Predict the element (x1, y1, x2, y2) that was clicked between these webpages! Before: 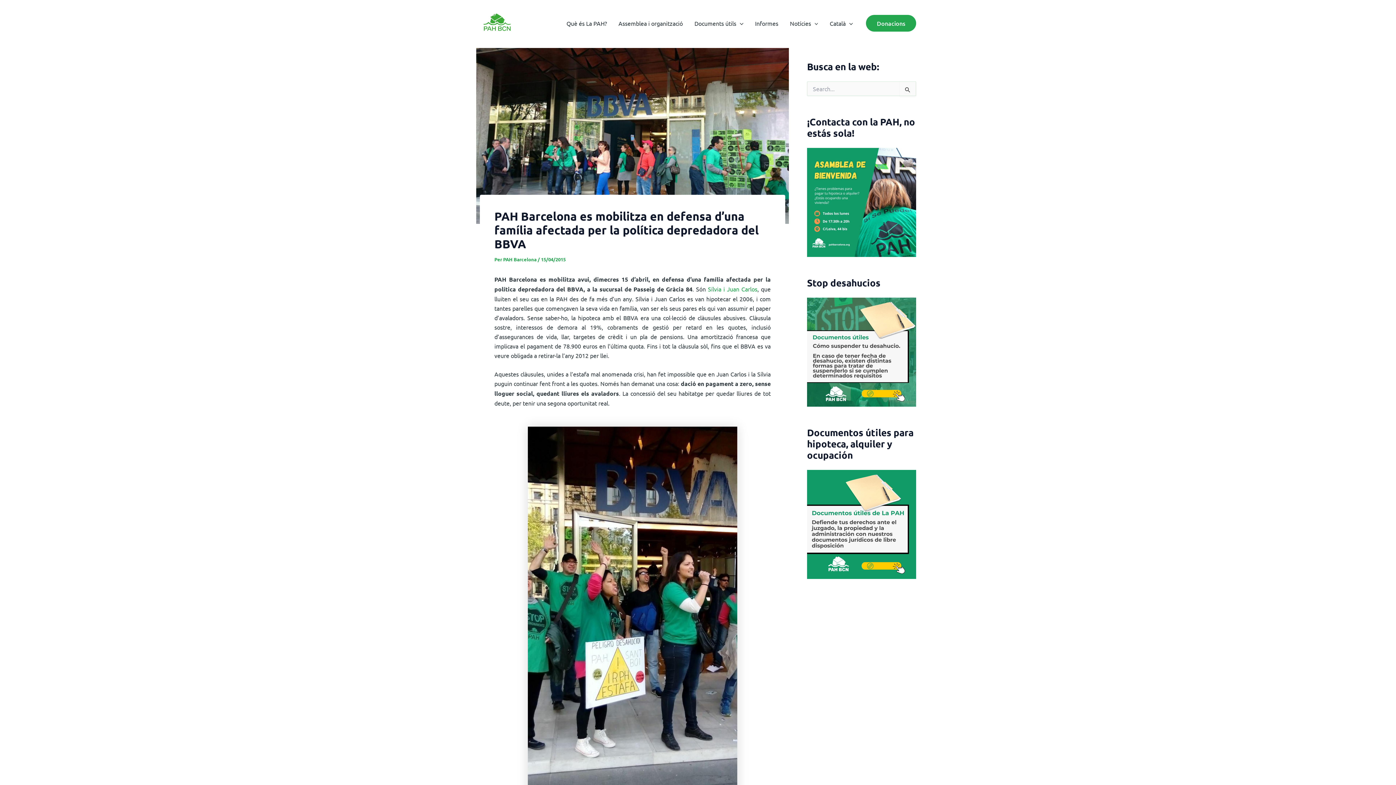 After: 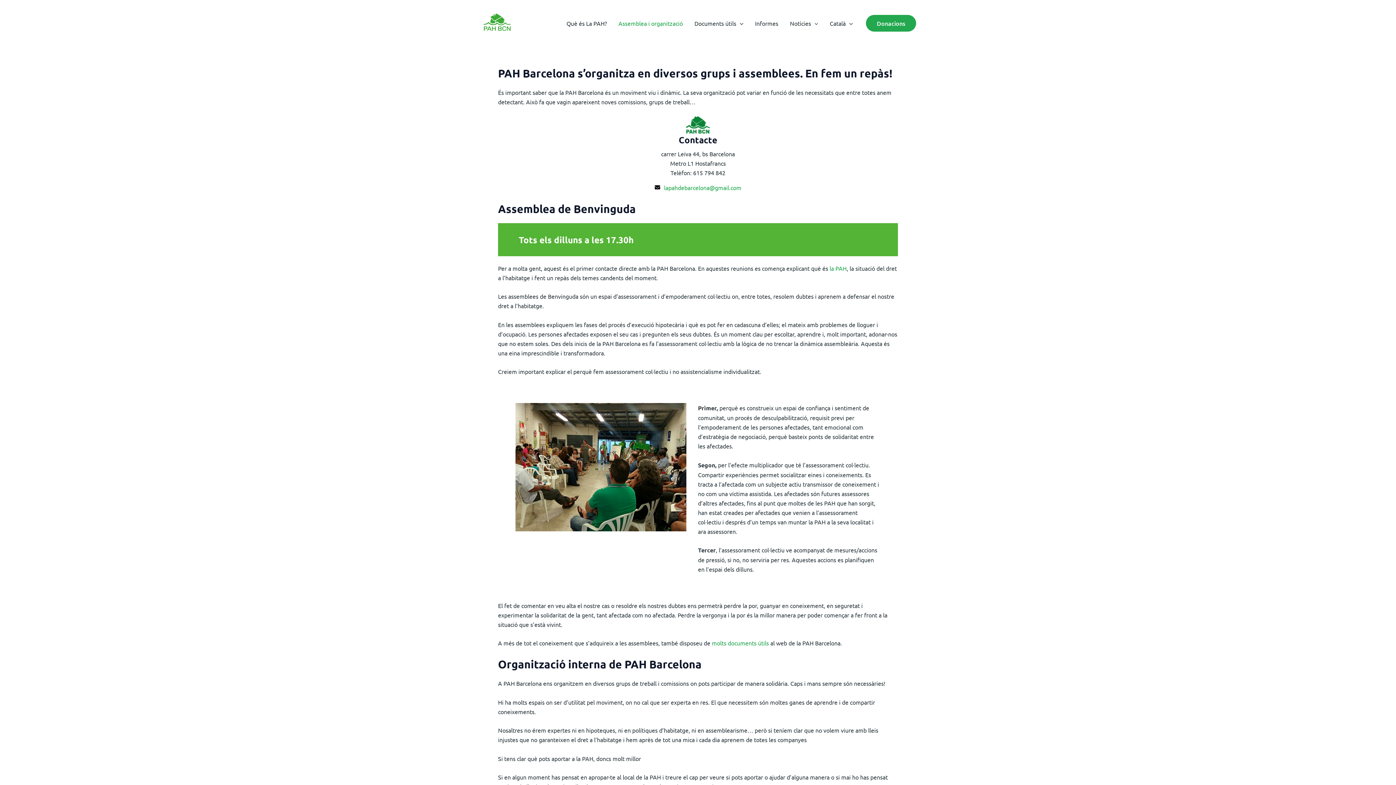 Action: label: Assemblea i organització bbox: (612, 8, 688, 37)